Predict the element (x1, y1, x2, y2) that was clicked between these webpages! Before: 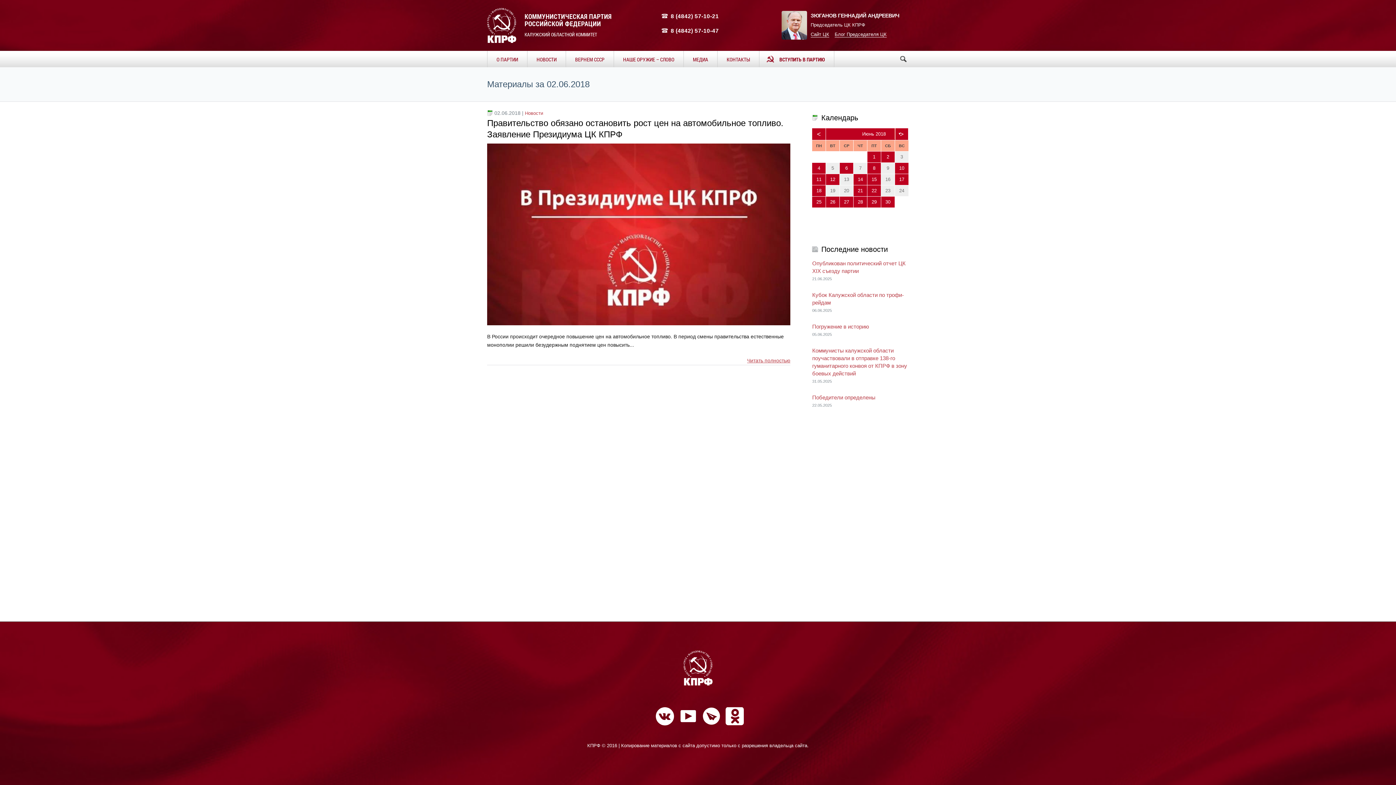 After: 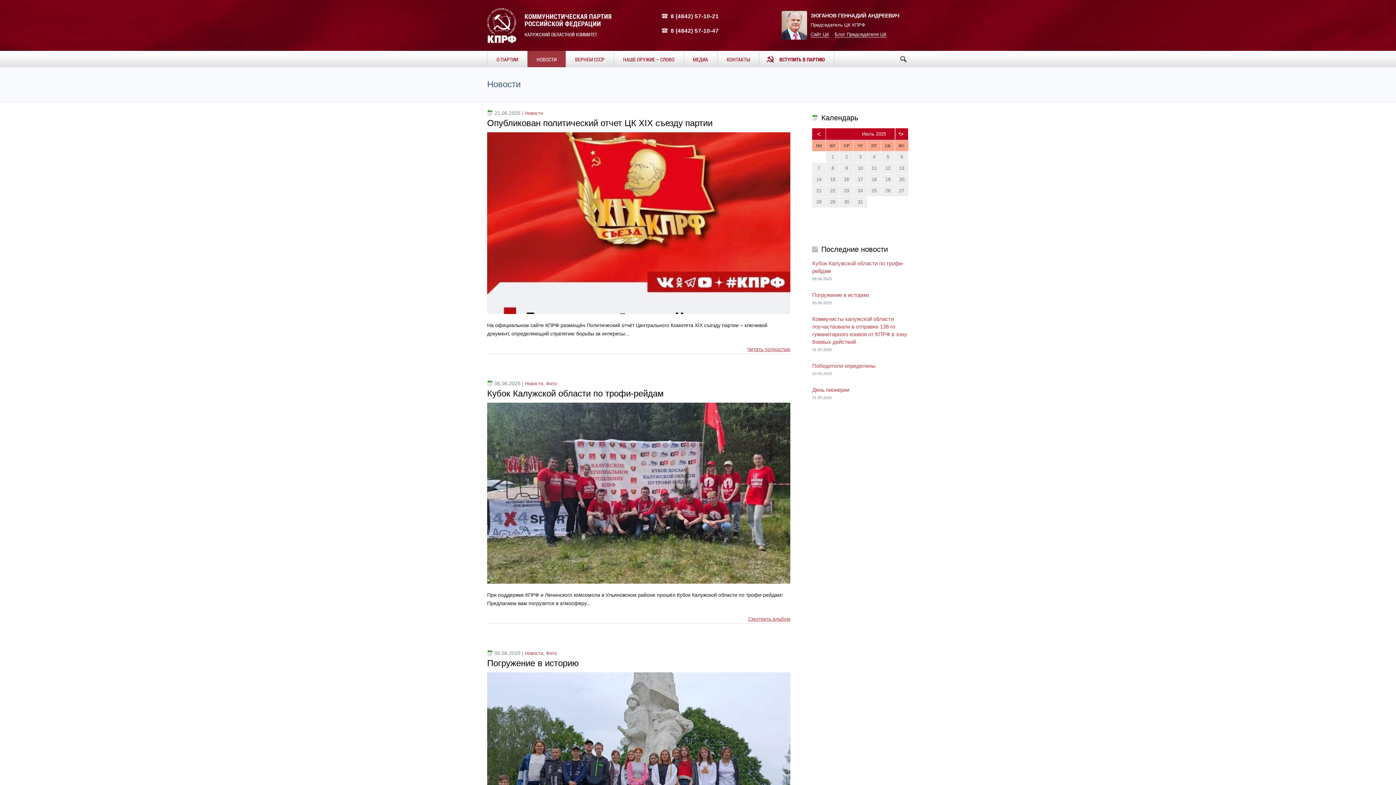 Action: label: НОВОСТИ bbox: (527, 50, 566, 67)